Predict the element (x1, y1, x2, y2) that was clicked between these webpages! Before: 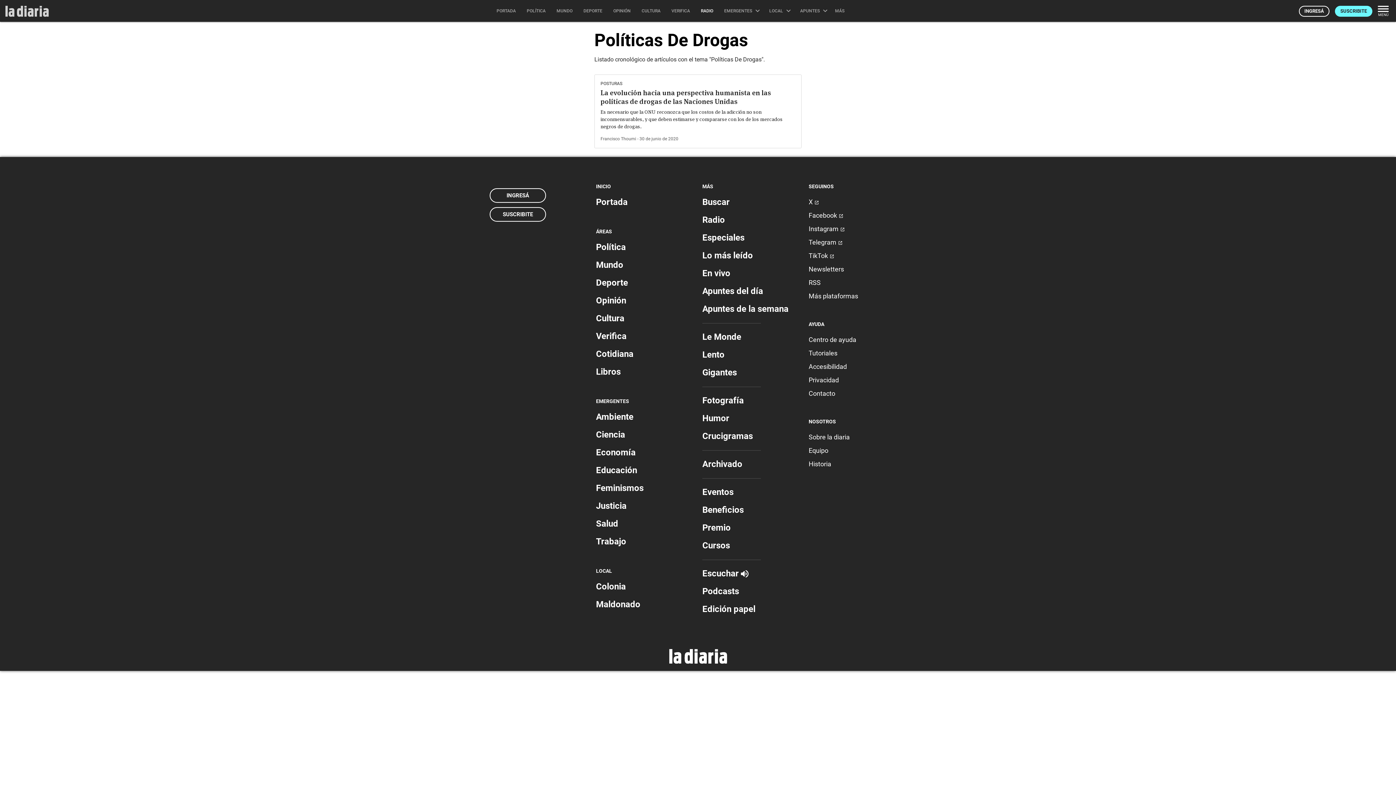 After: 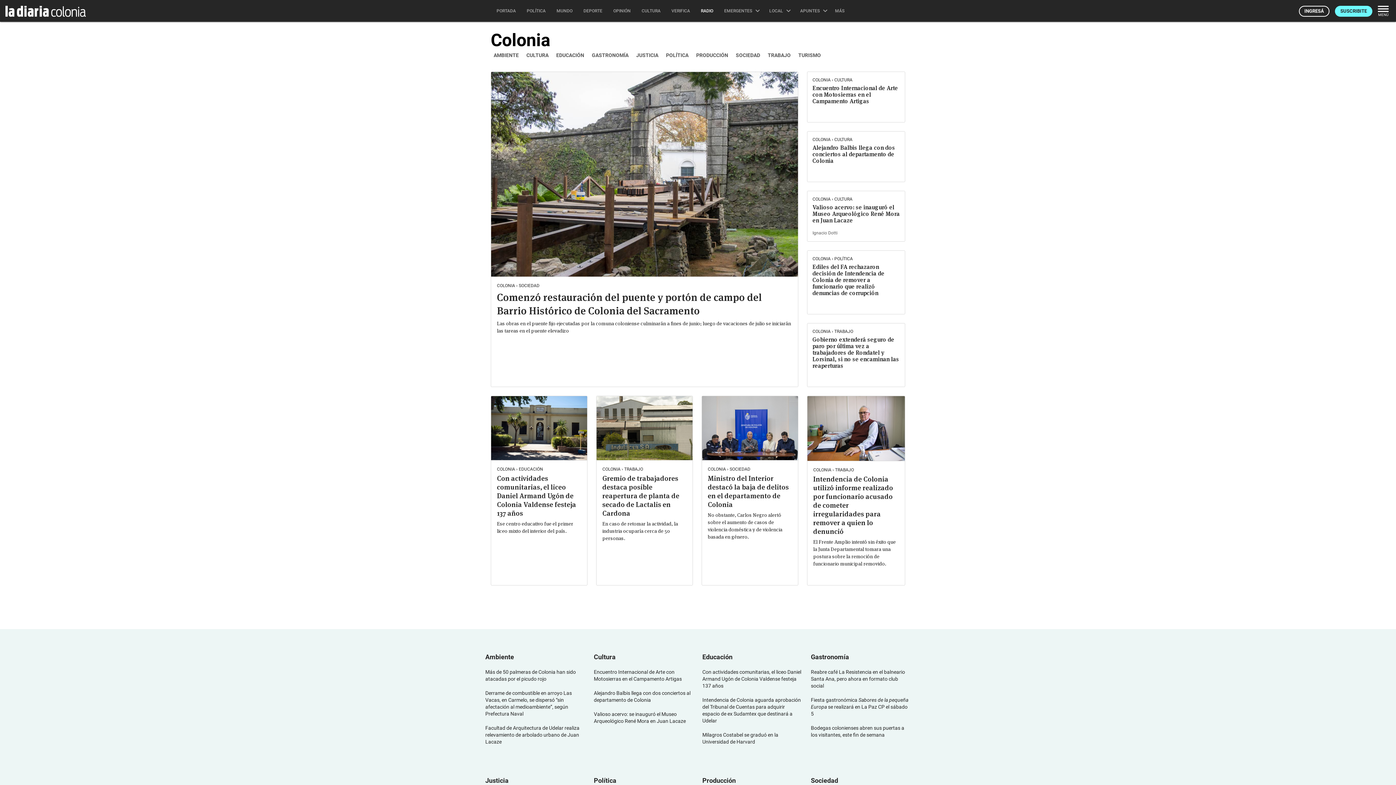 Action: label: Colonia bbox: (593, 580, 628, 593)